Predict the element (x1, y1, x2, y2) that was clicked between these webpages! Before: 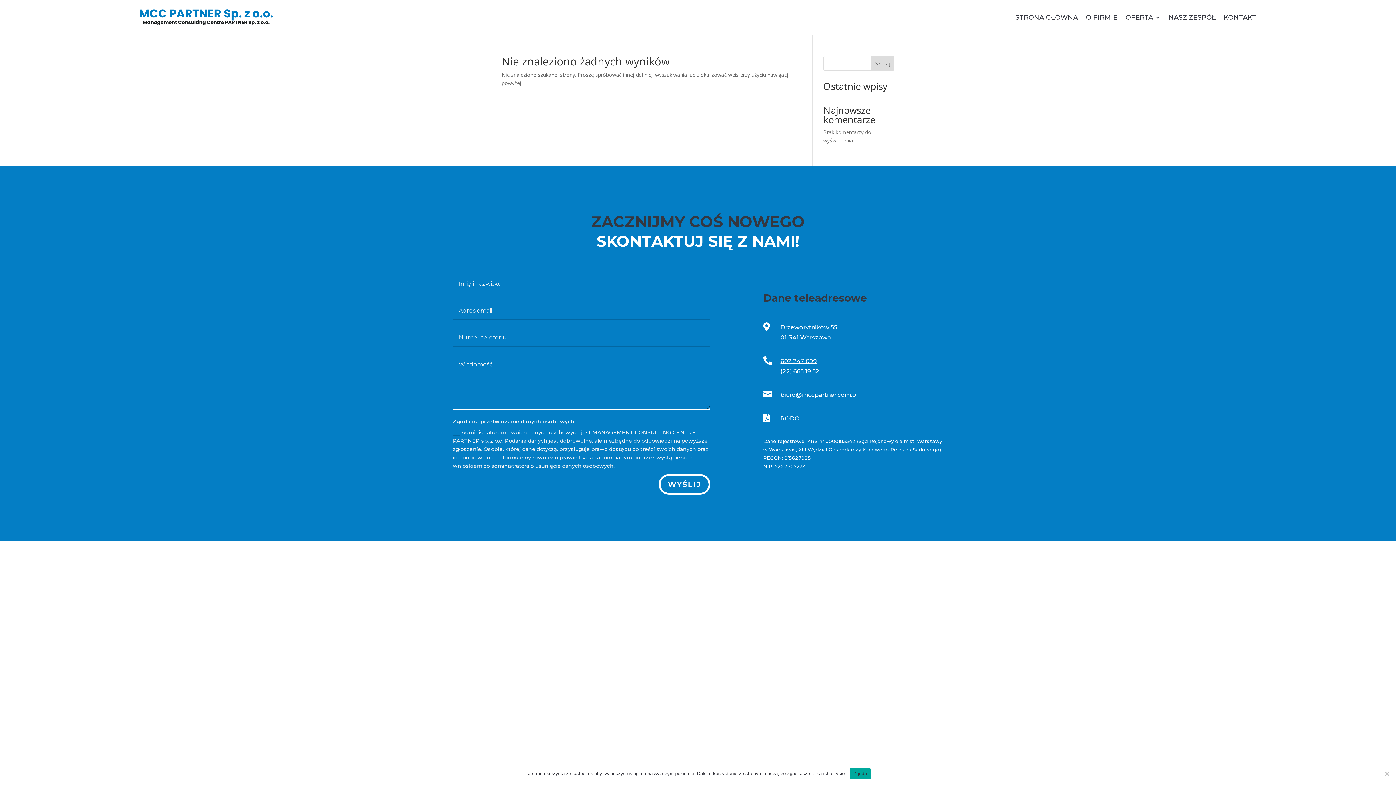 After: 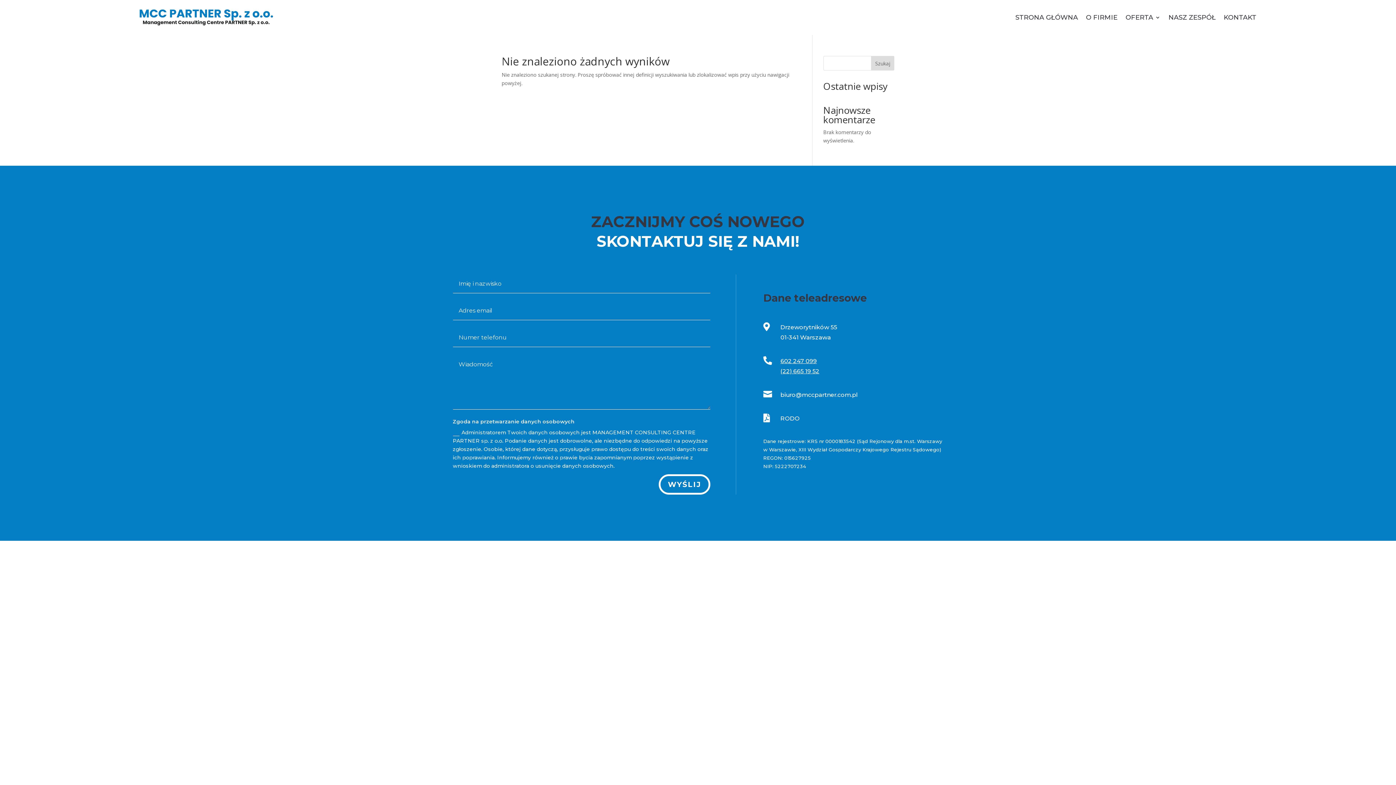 Action: bbox: (849, 768, 870, 779) label: Zgoda